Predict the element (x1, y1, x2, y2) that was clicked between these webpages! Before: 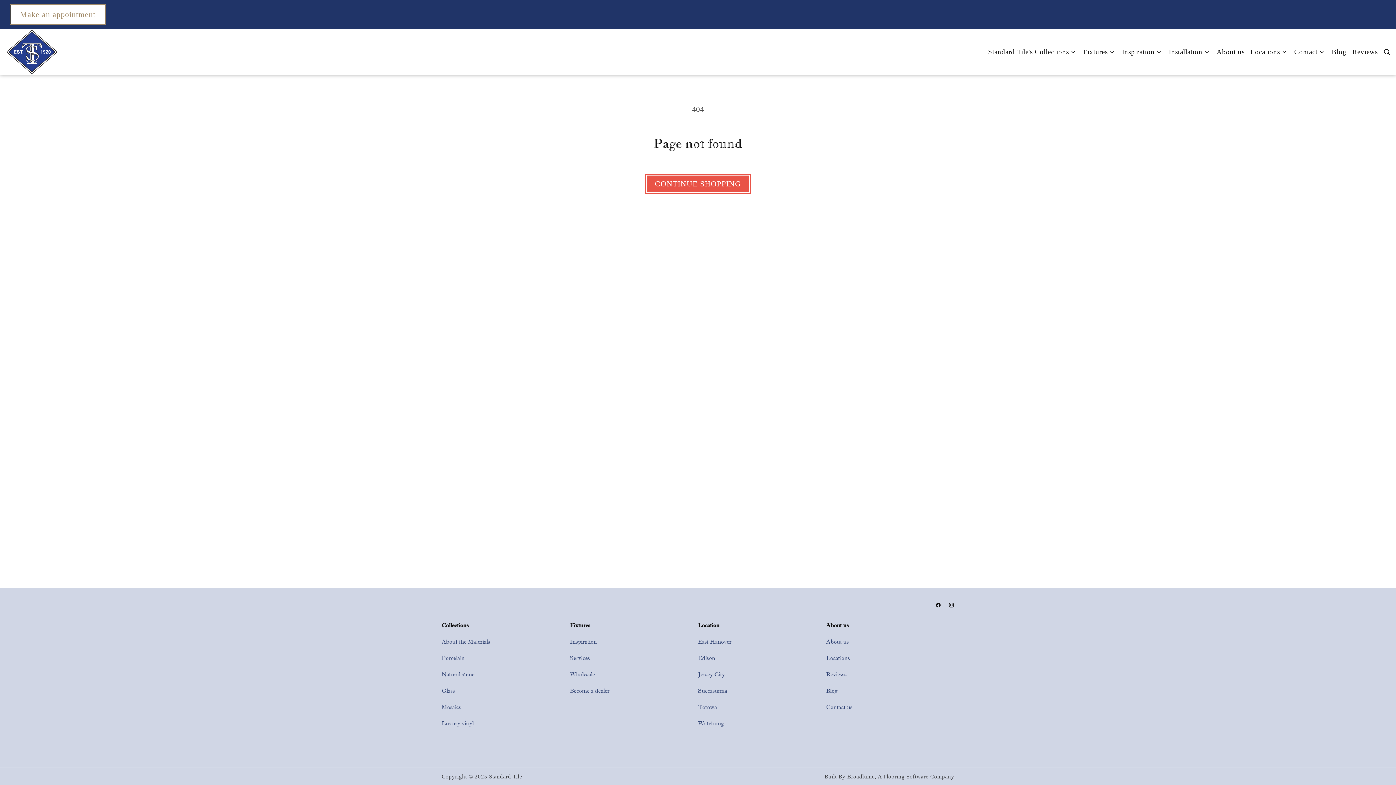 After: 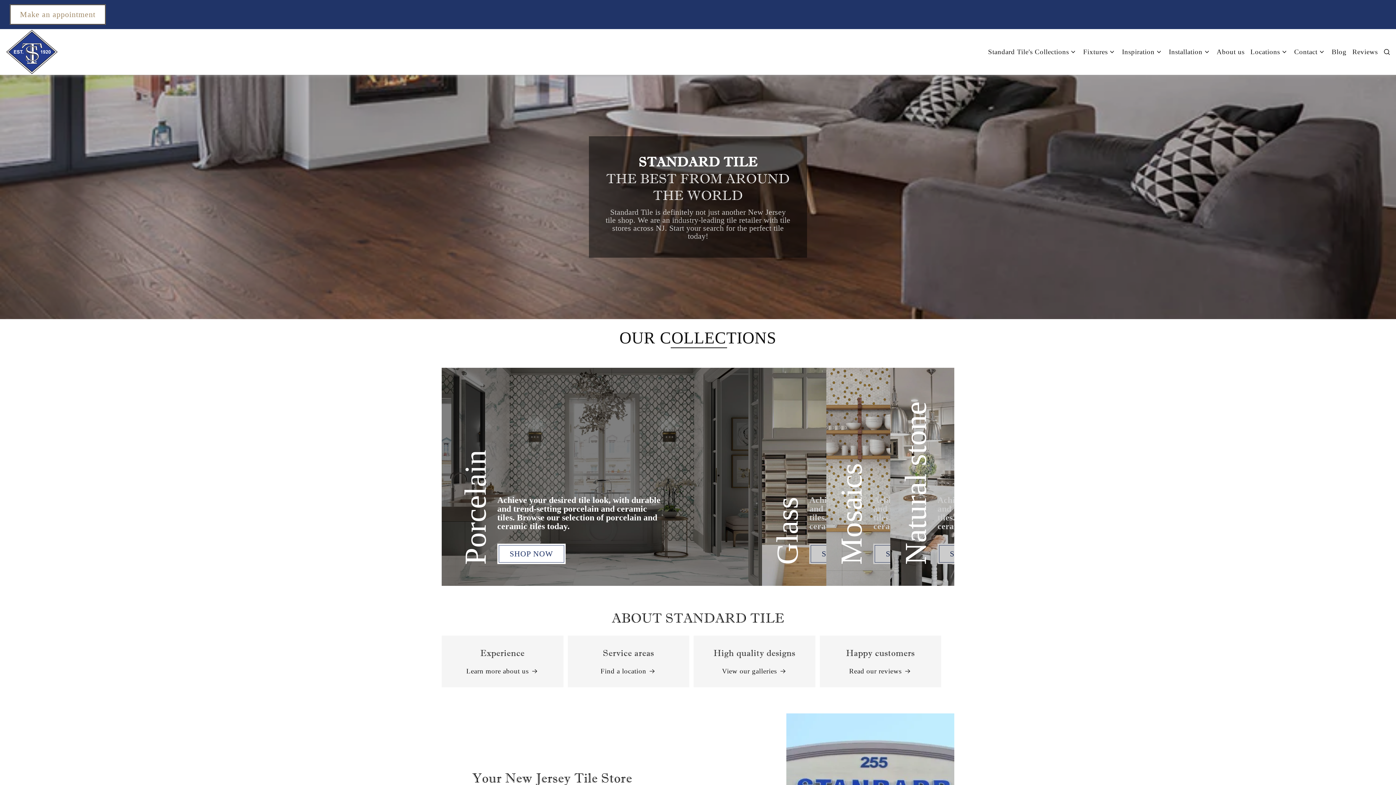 Action: label: Standard Tile bbox: (489, 773, 522, 780)